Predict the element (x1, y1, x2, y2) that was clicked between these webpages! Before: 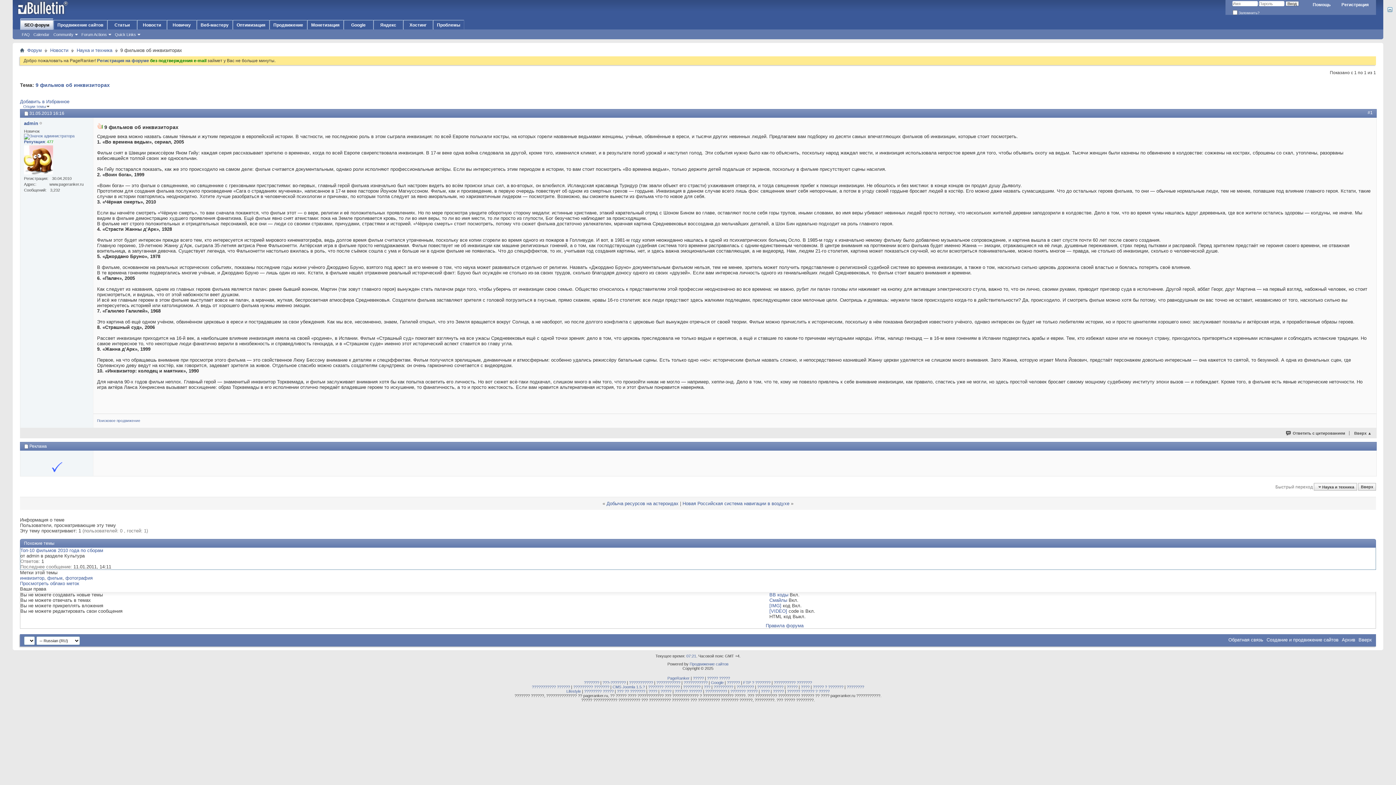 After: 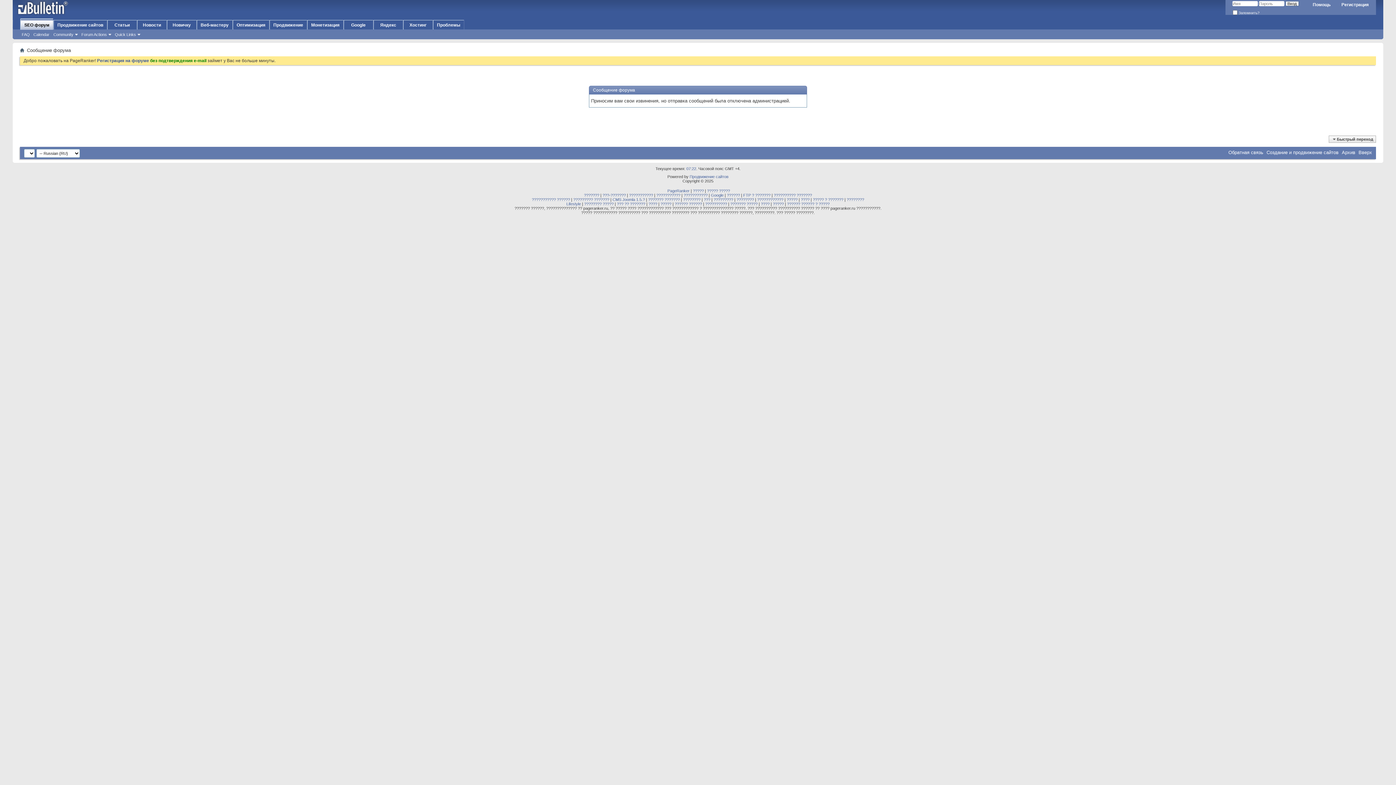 Action: bbox: (1228, 637, 1263, 642) label: Обратная связь